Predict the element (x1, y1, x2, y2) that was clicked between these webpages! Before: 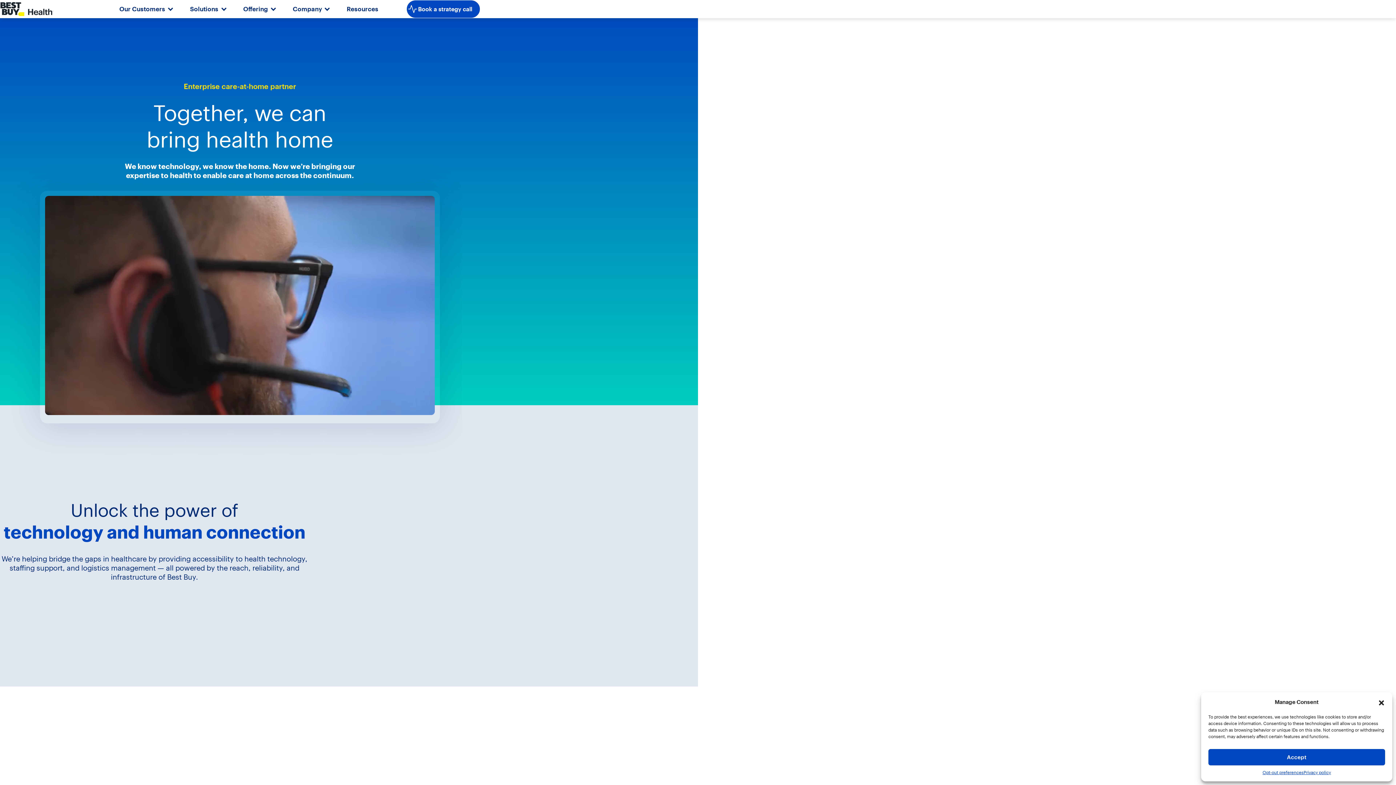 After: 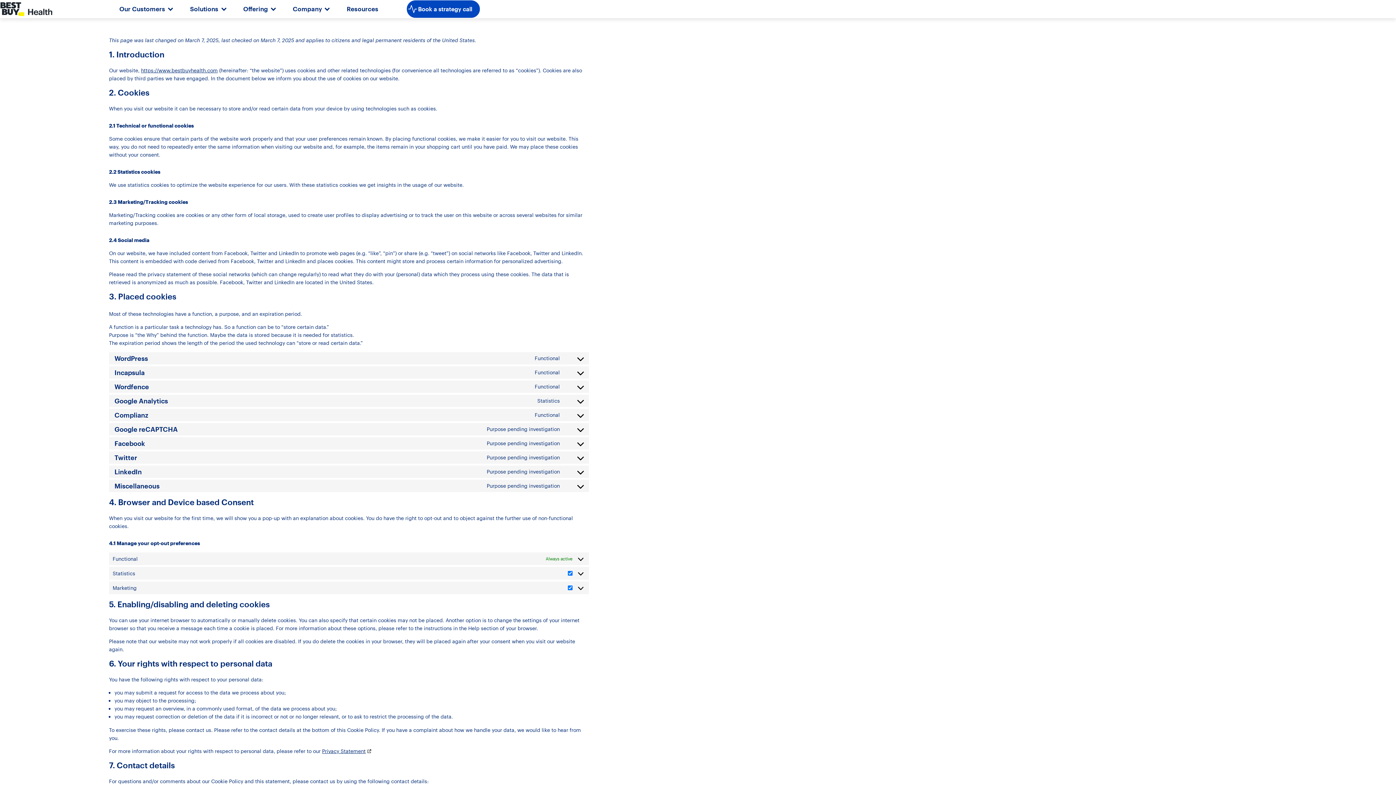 Action: bbox: (1262, 769, 1303, 776) label: Opt-out preferences